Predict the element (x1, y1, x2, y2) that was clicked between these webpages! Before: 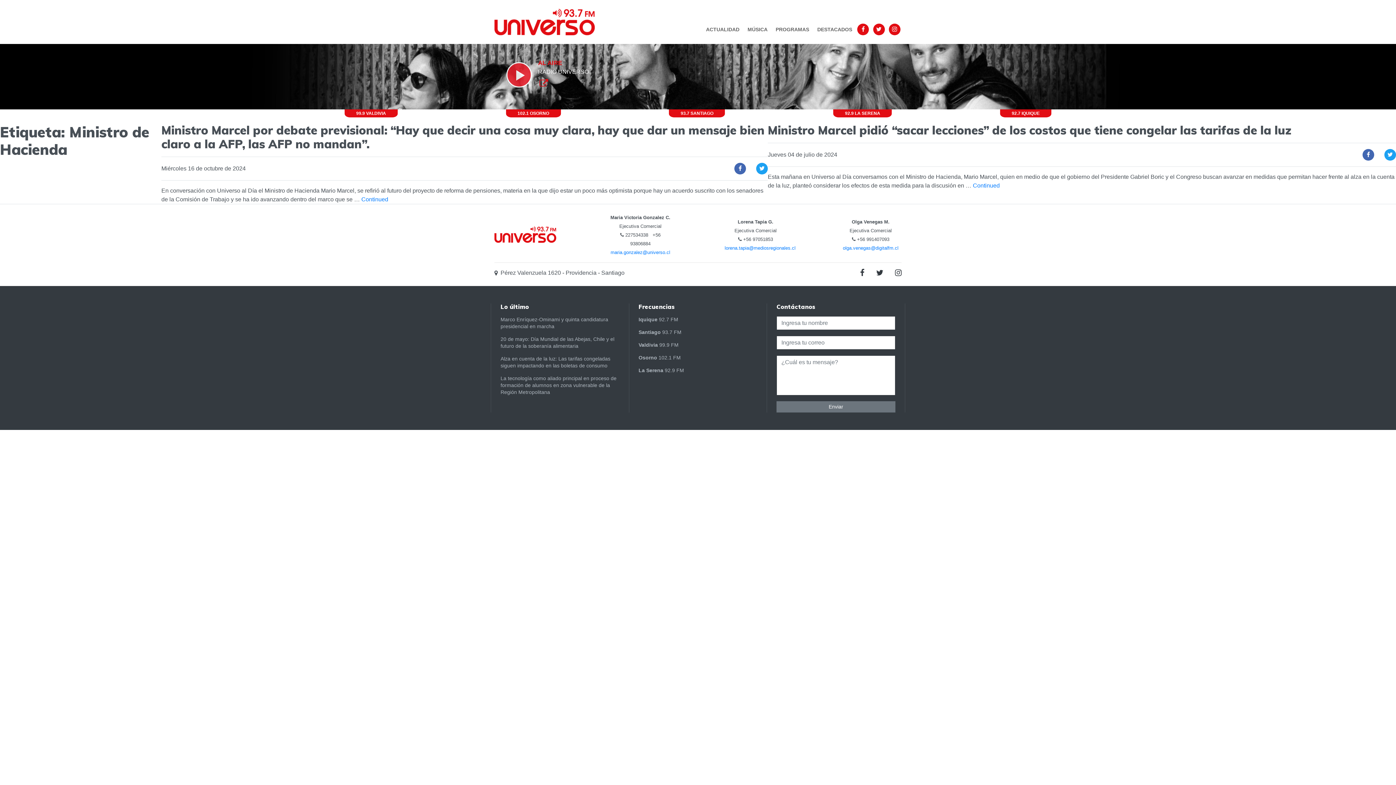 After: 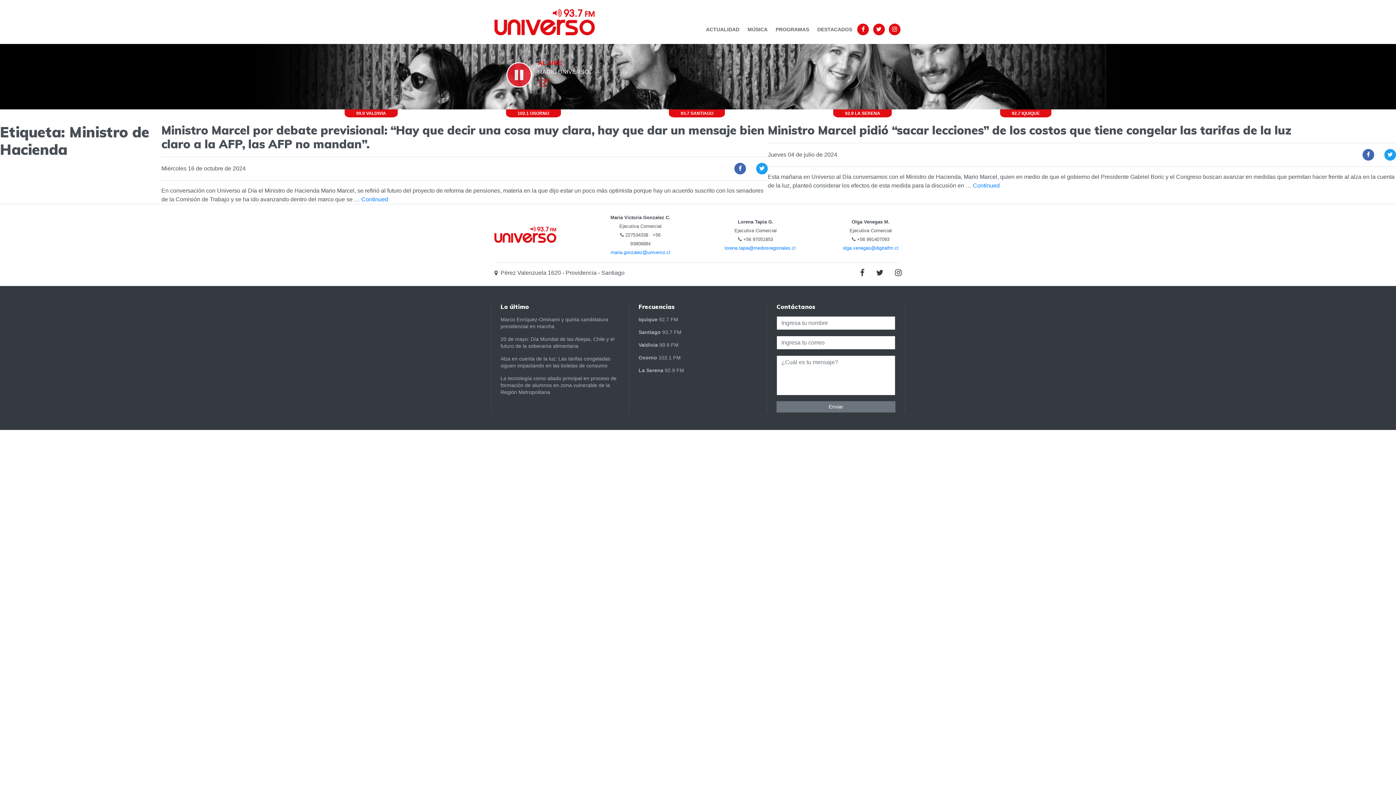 Action: bbox: (506, 62, 532, 87)